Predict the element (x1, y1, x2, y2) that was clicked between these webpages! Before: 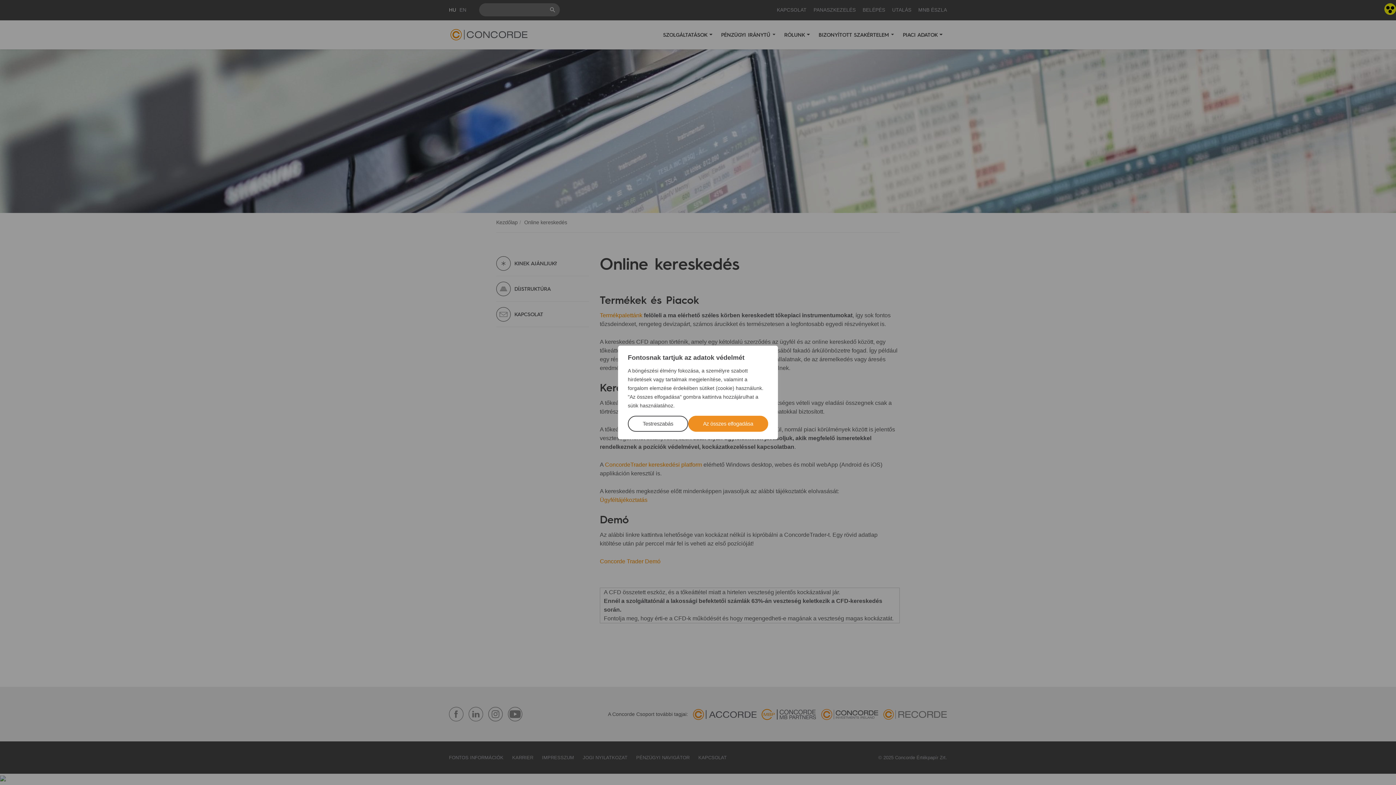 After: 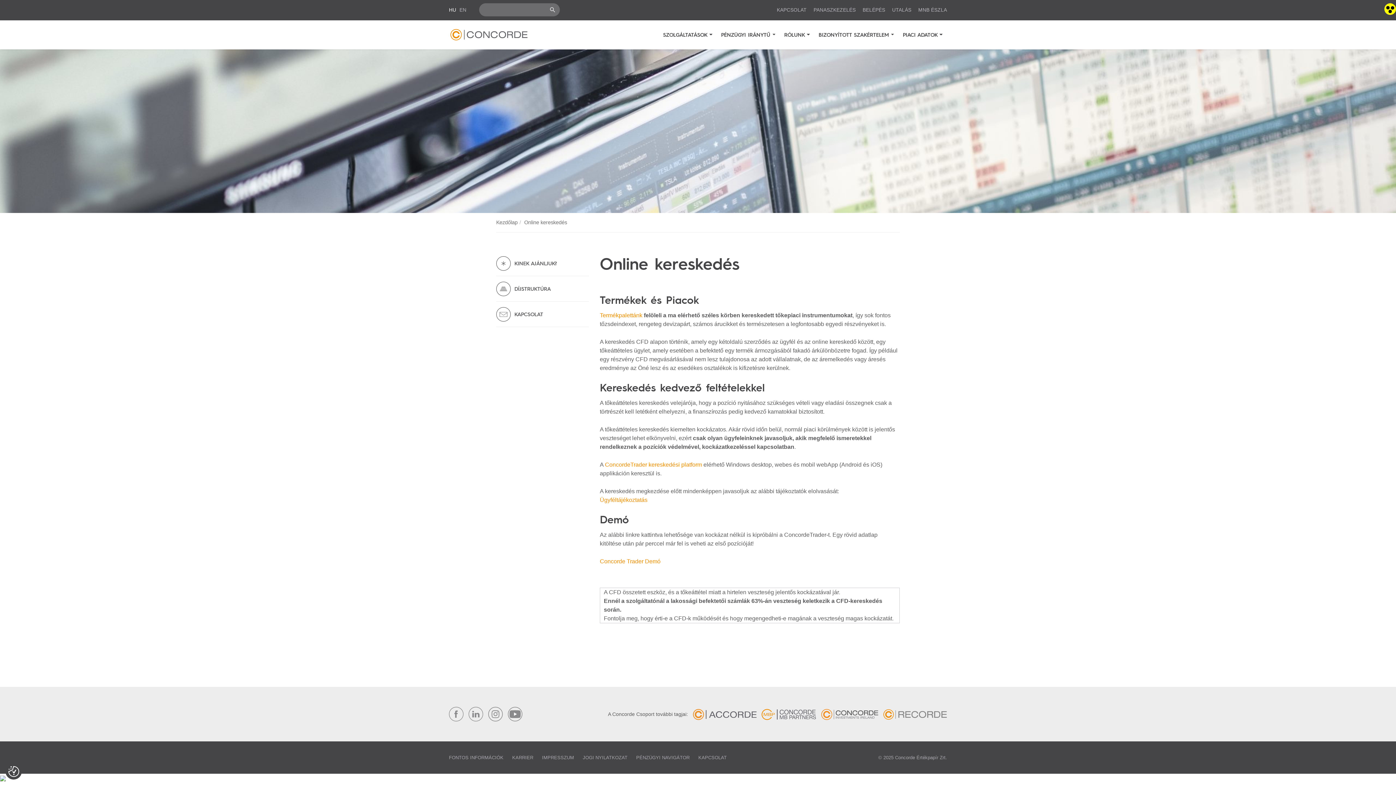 Action: label: Az összes elfogadása bbox: (688, 416, 768, 432)